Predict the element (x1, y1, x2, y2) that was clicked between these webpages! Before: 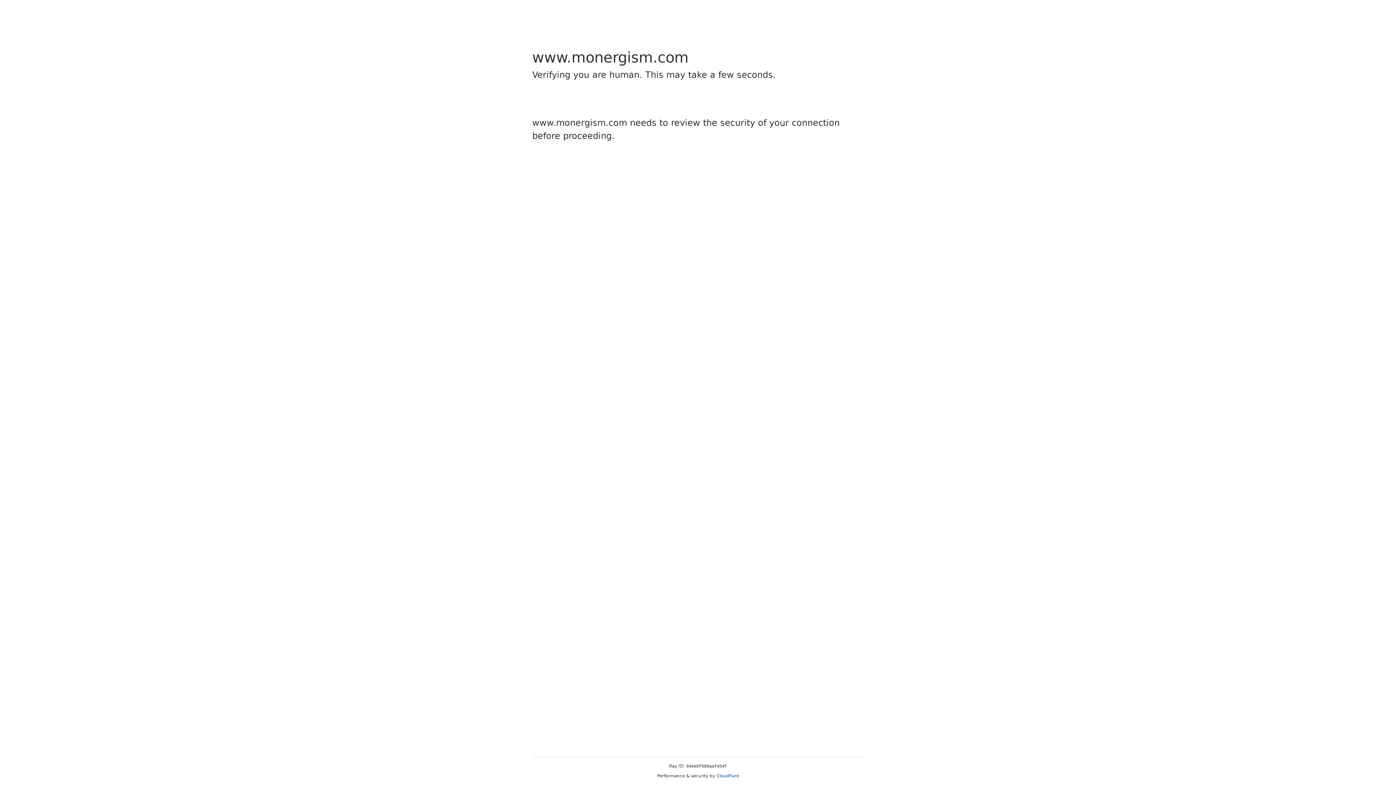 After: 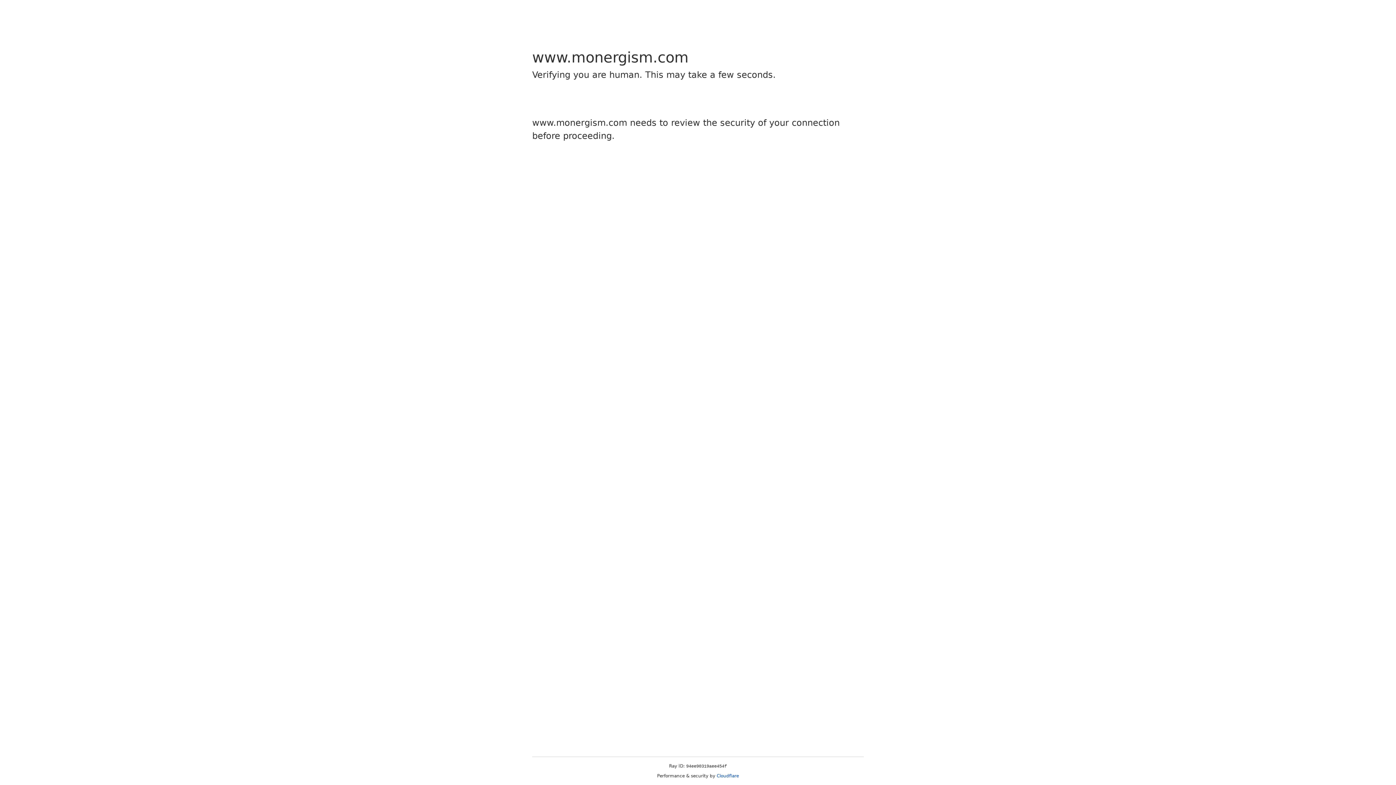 Action: bbox: (716, 773, 739, 778) label: Cloudflare